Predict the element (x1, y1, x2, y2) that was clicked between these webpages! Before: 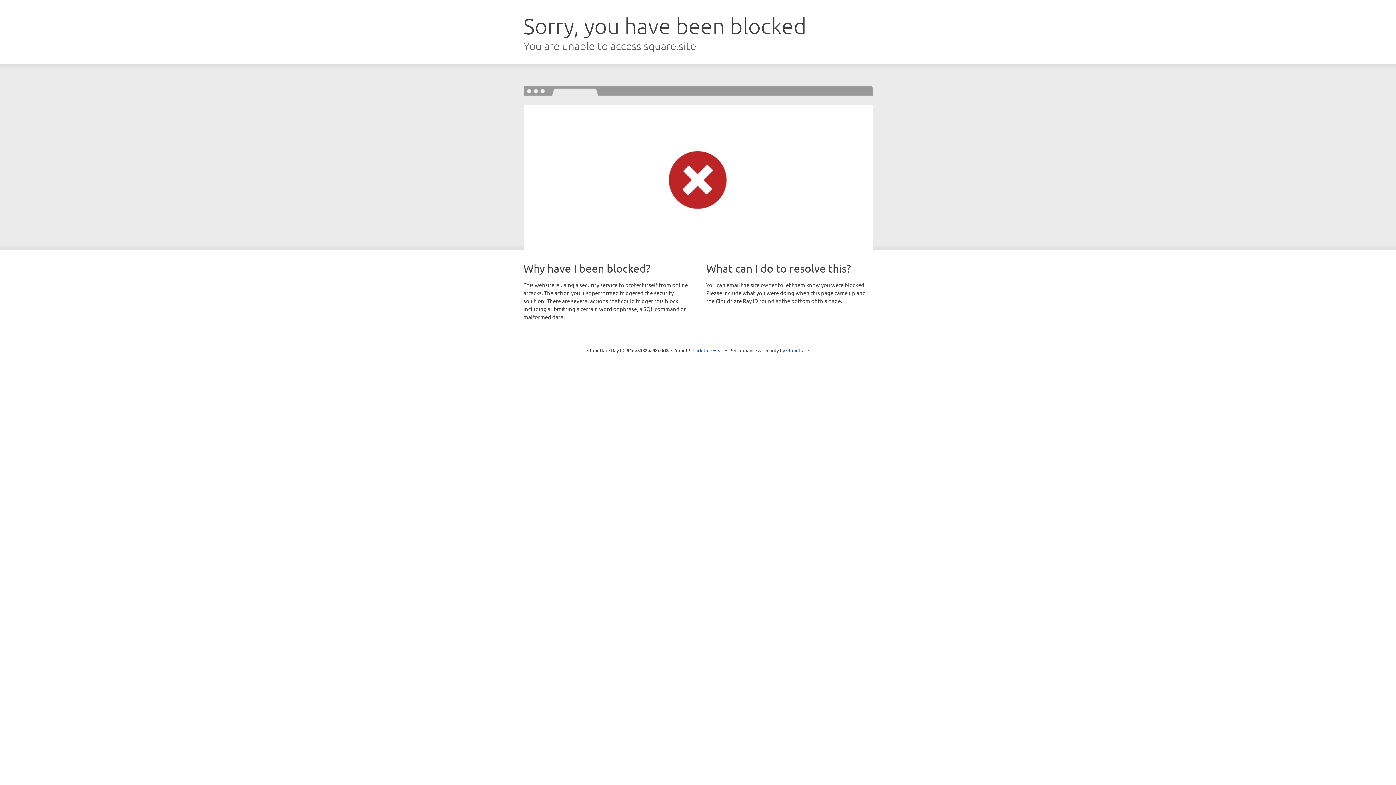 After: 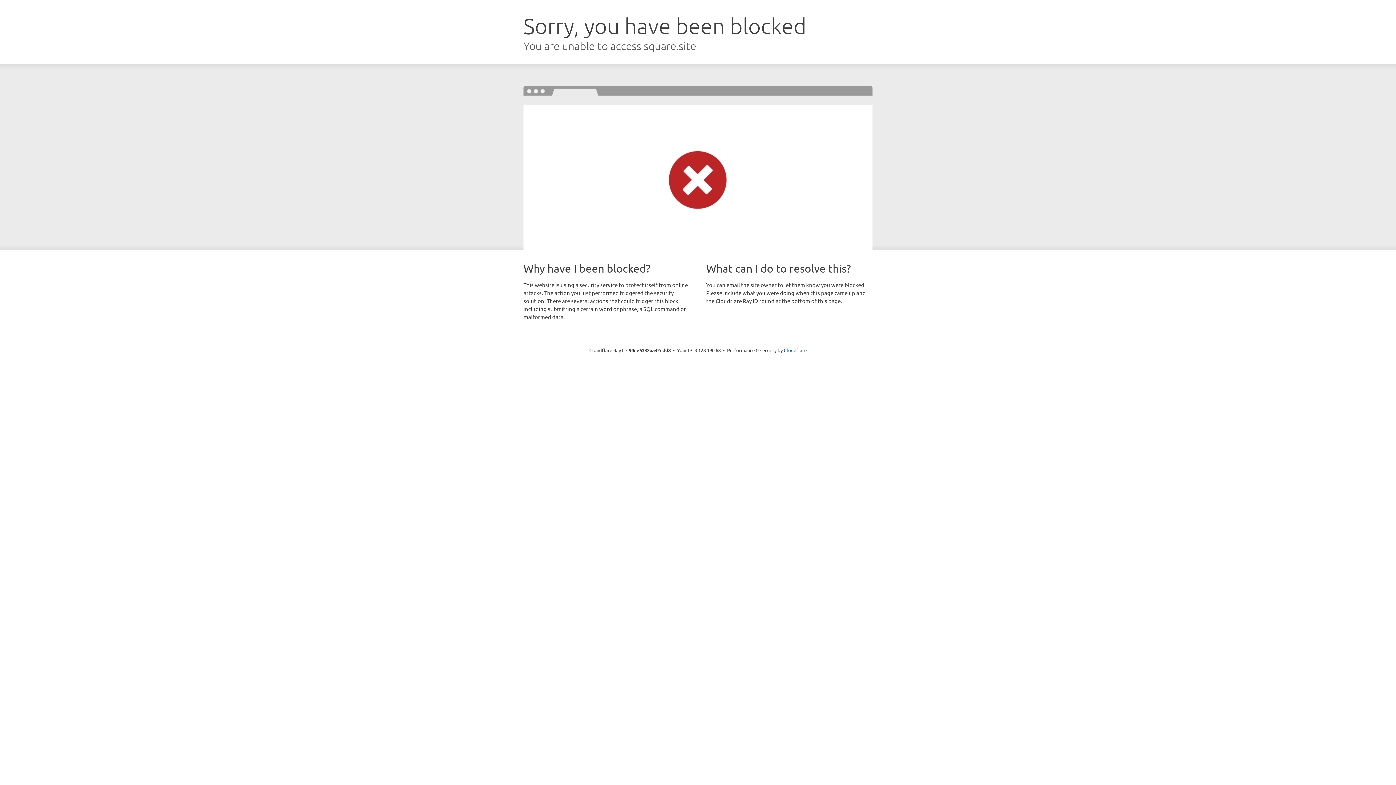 Action: label: Click to reveal bbox: (692, 346, 723, 353)